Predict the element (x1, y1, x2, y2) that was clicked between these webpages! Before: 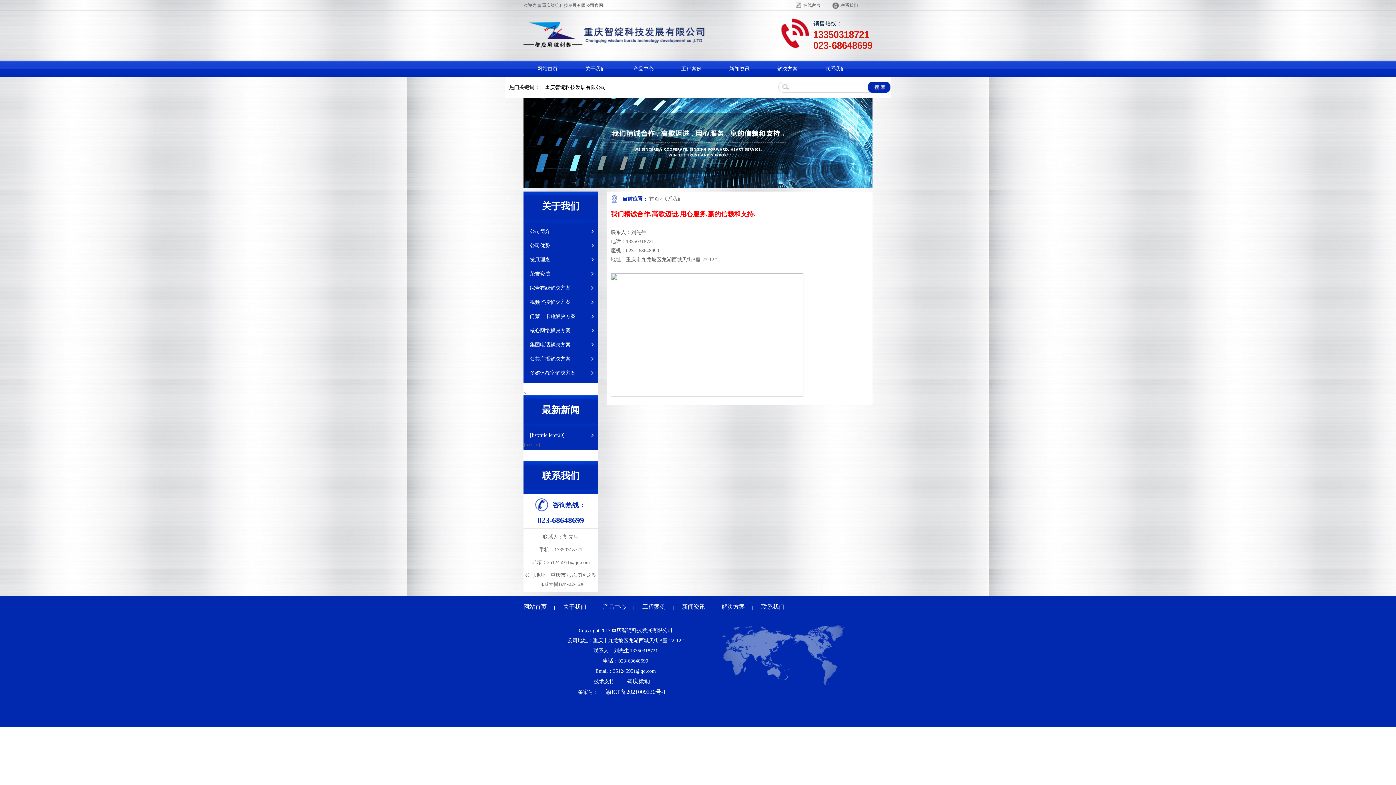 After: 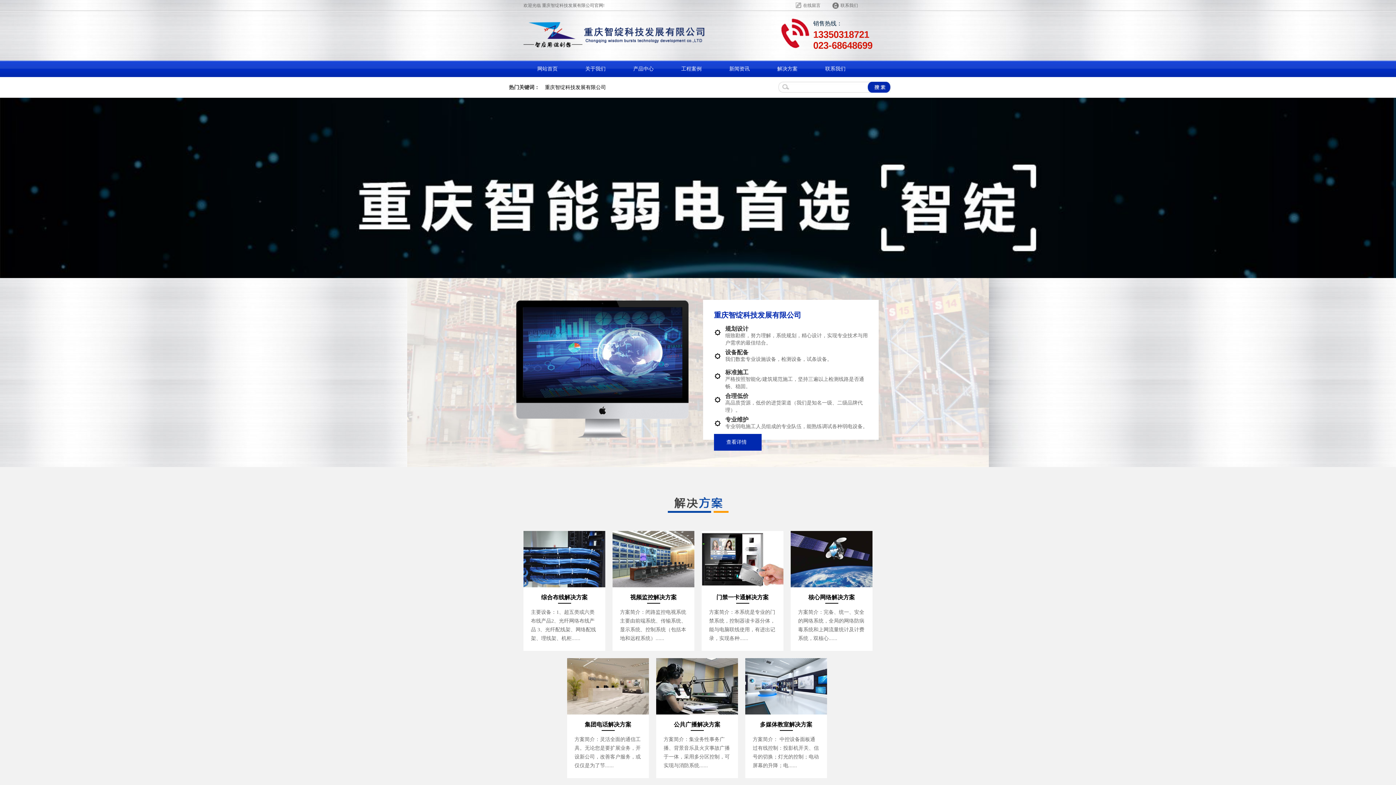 Action: label: 首页> bbox: (649, 196, 662, 201)